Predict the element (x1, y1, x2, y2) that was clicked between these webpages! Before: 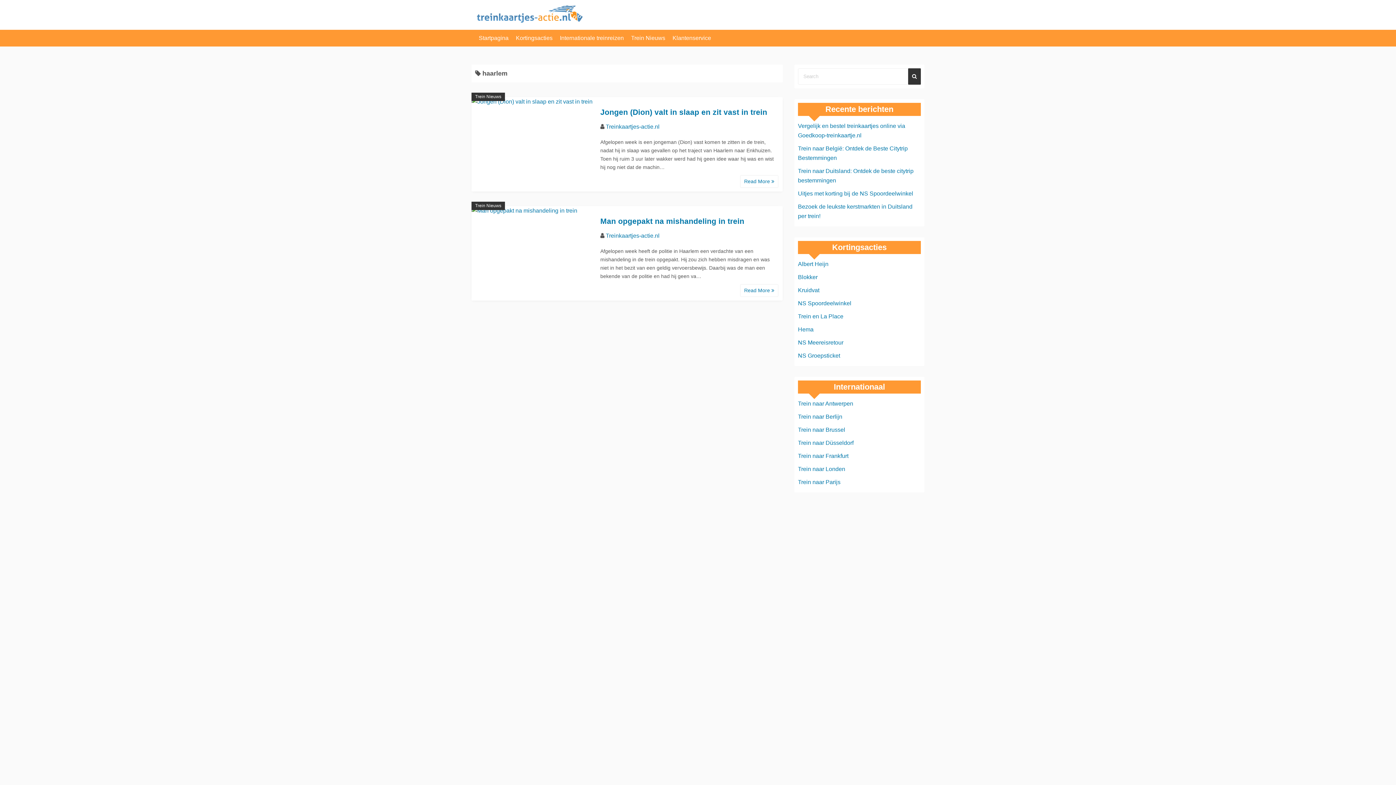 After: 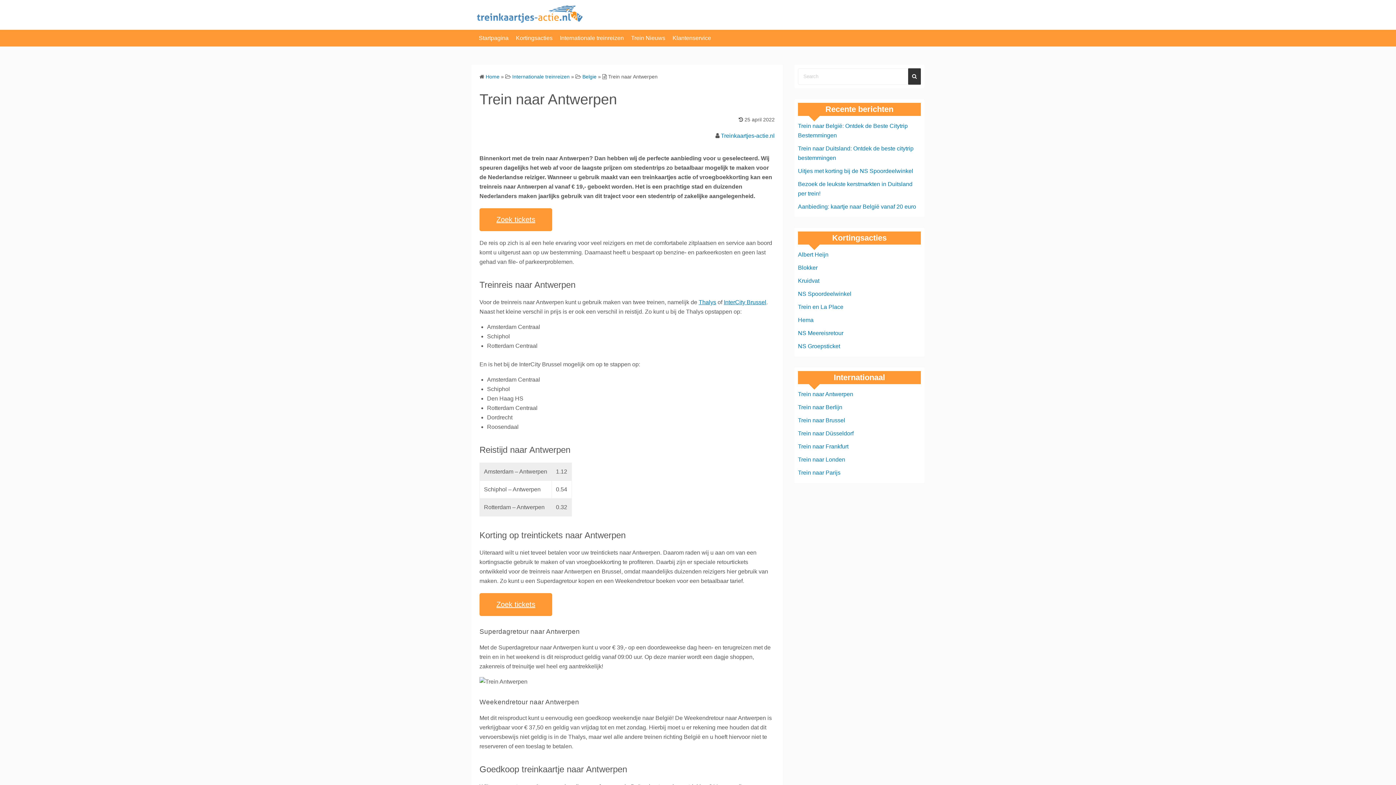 Action: label: Trein naar Antwerpen bbox: (798, 400, 853, 406)